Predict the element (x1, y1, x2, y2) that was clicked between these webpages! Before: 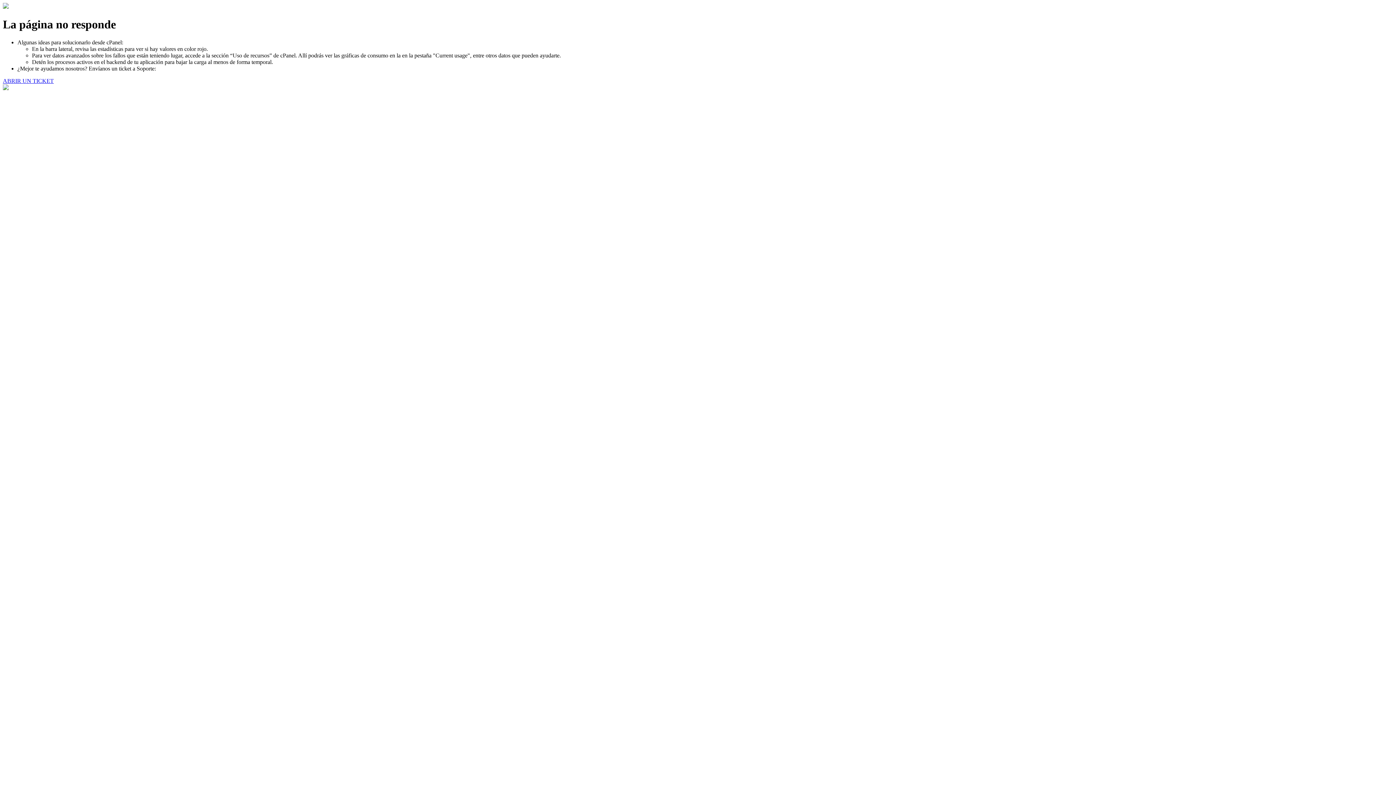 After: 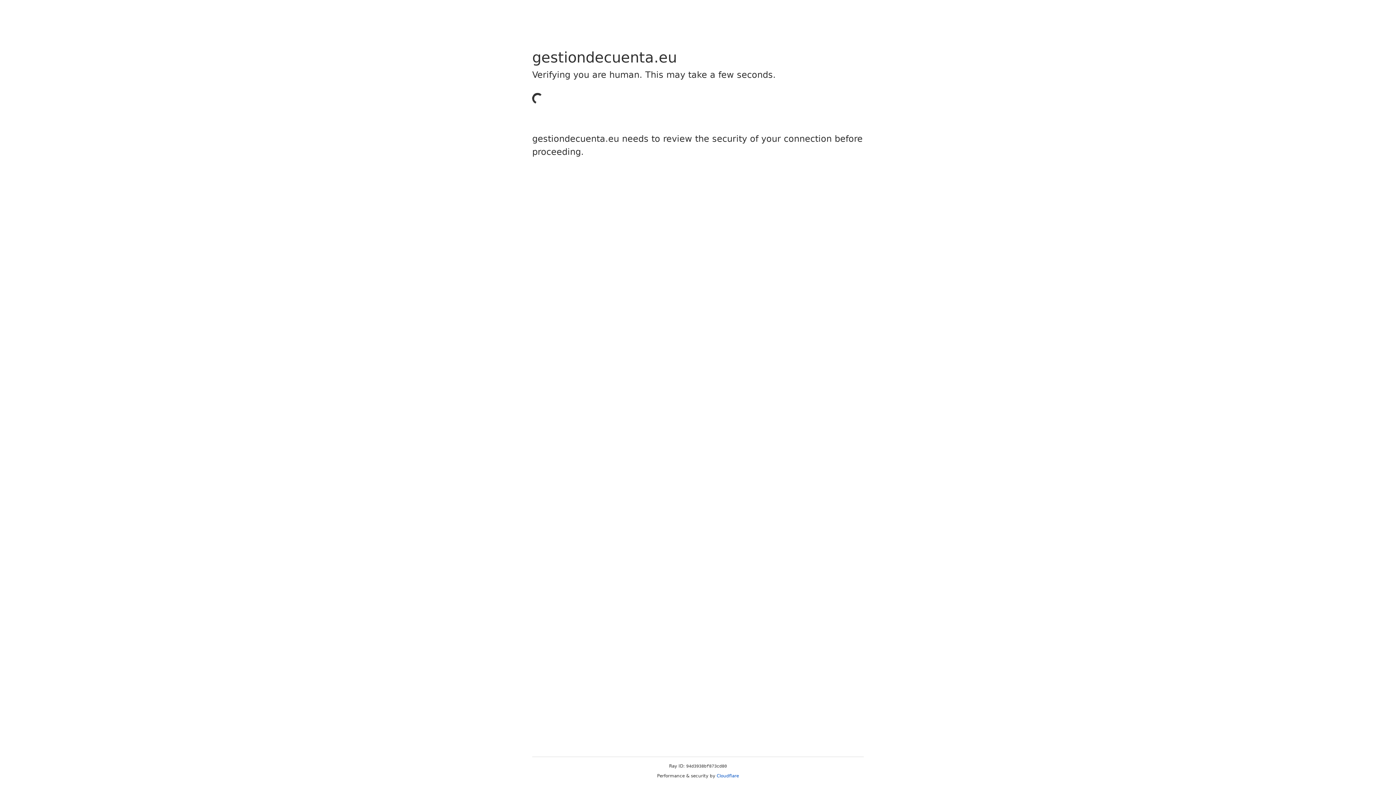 Action: label: ABRIR UN TICKET bbox: (2, 77, 53, 83)